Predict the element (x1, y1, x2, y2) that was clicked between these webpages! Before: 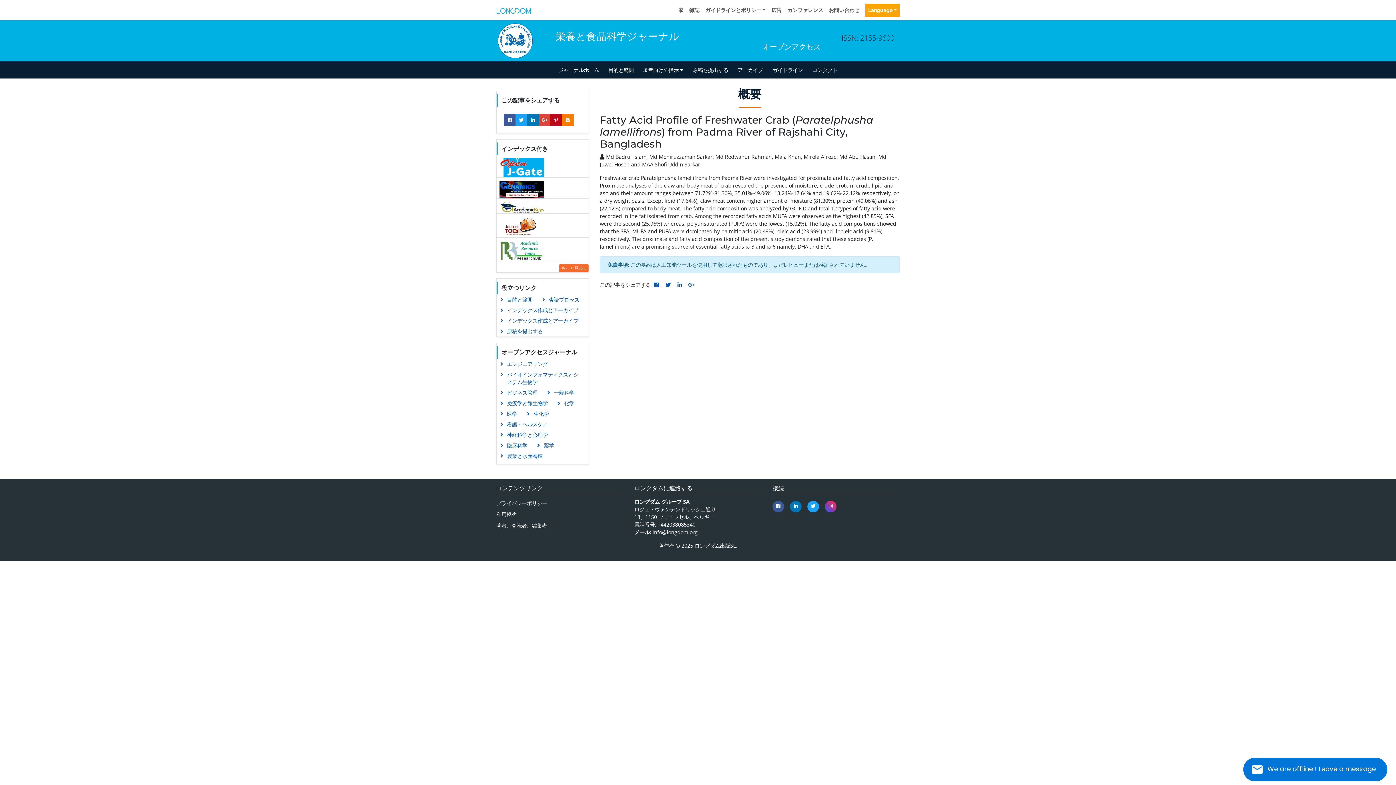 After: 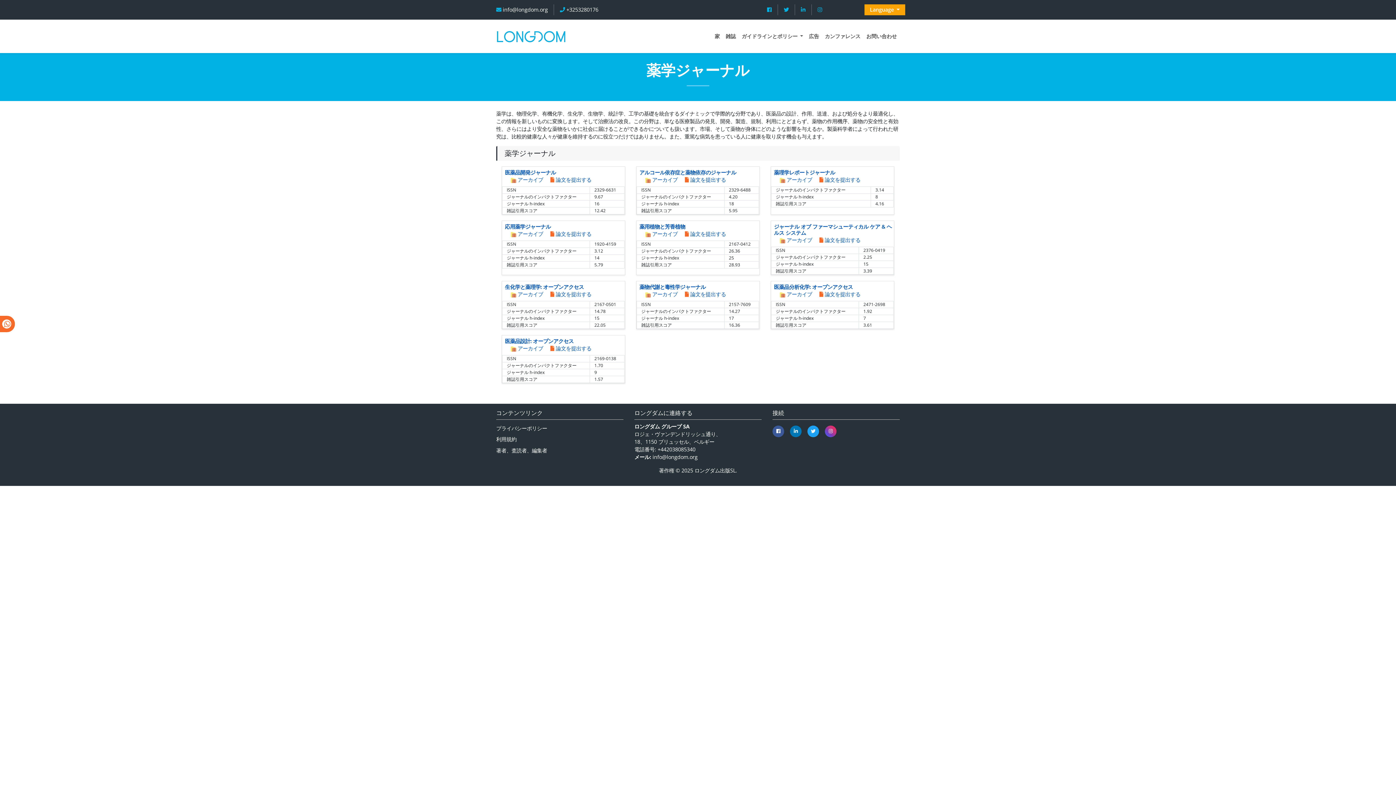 Action: bbox: (533, 440, 559, 450) label: 薬学